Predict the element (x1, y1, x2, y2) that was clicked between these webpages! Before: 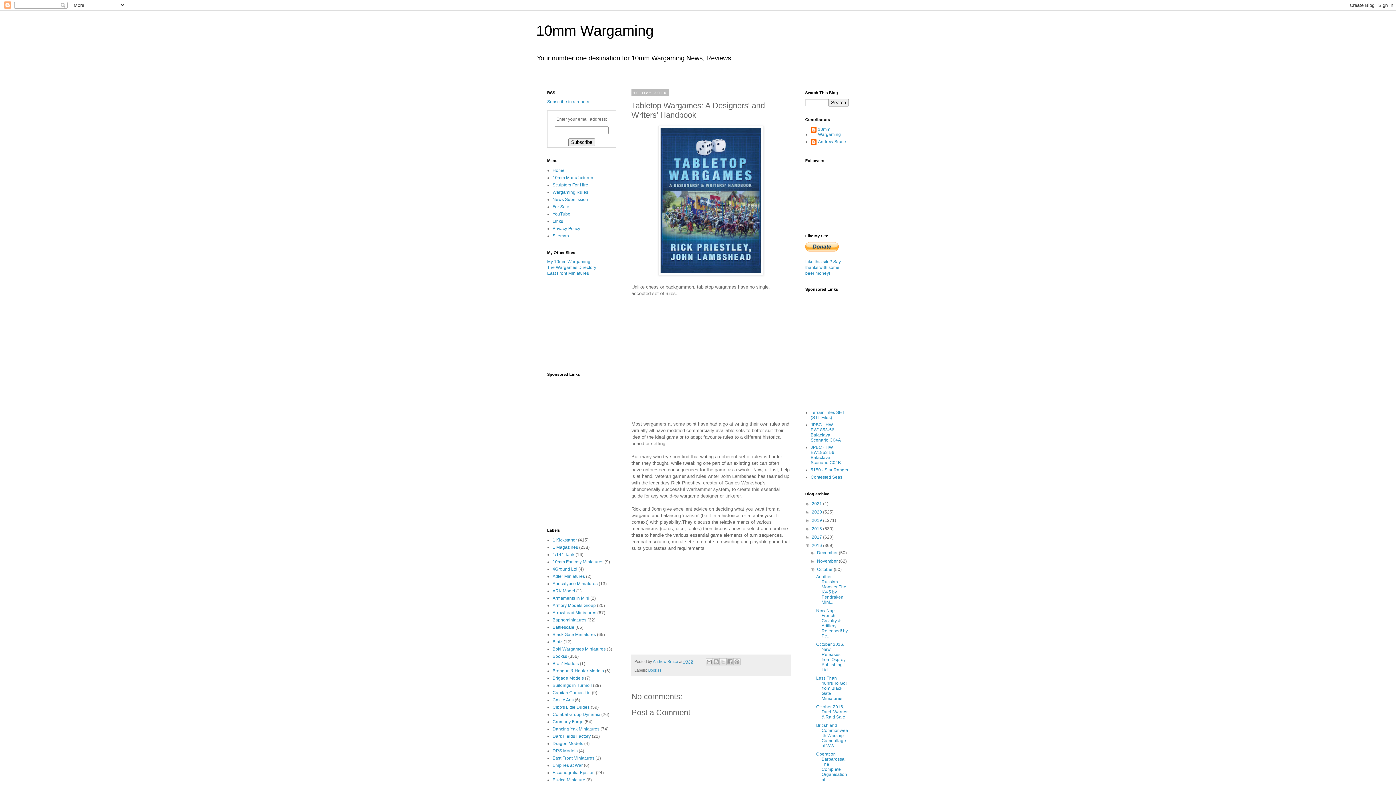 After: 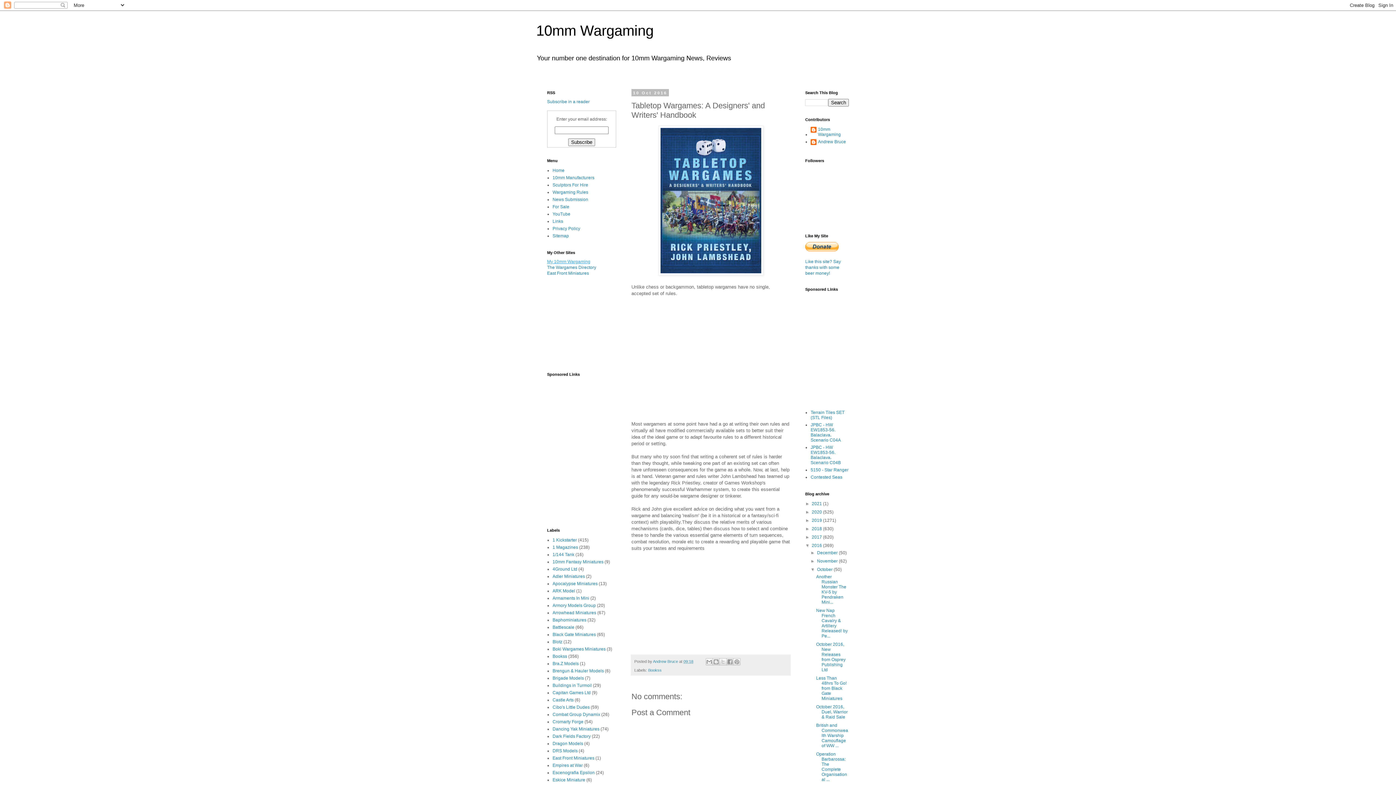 Action: label: My 10mm Wargaming bbox: (547, 259, 590, 264)